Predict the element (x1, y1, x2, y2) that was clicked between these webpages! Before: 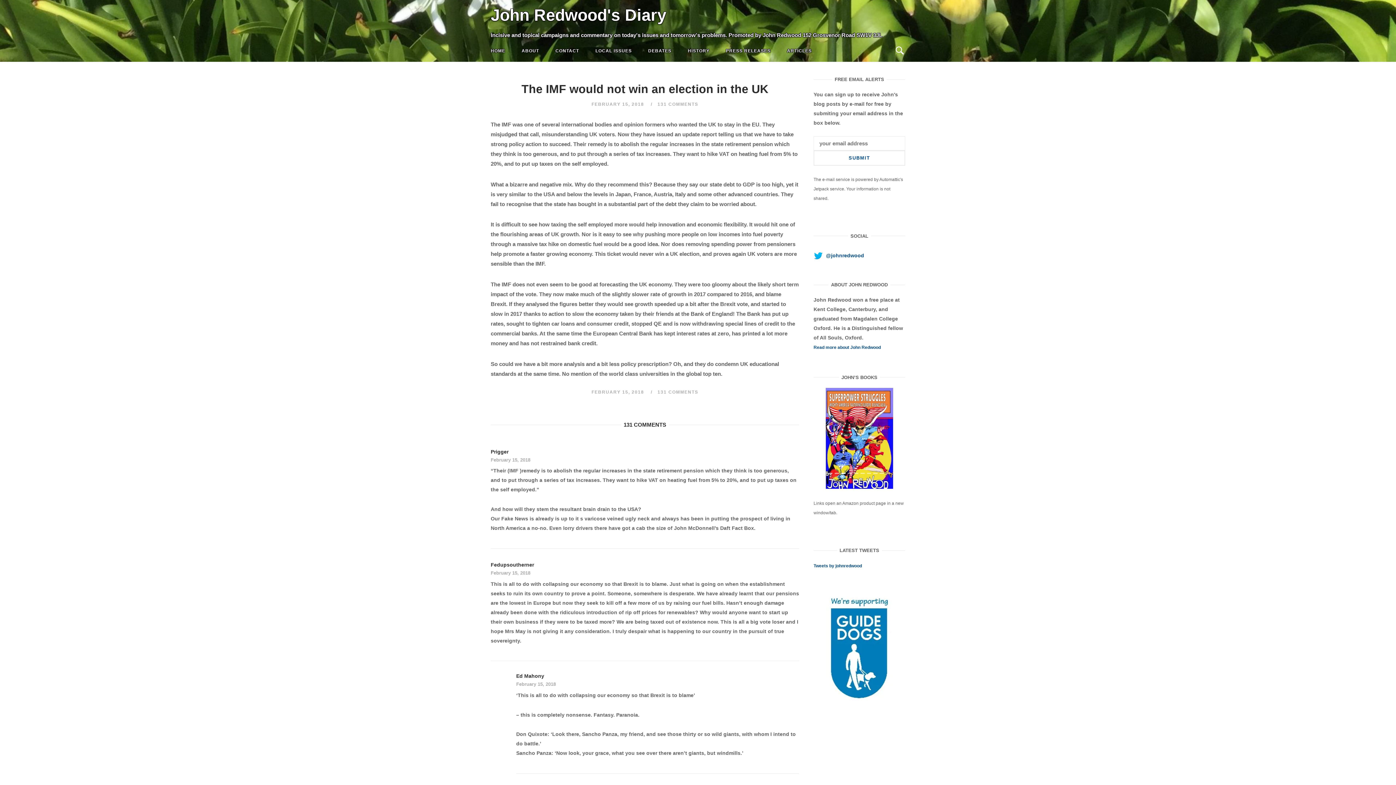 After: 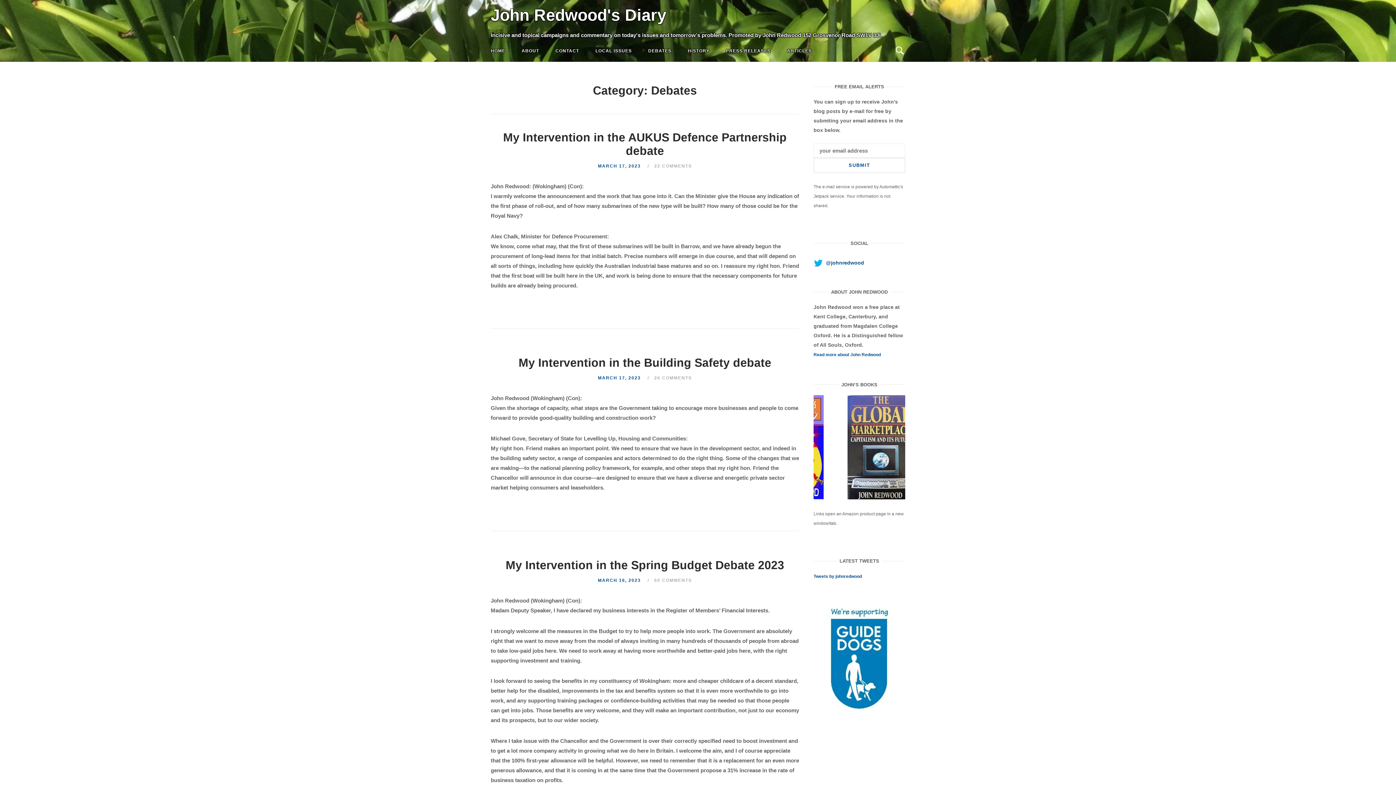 Action: bbox: (642, 41, 677, 60) label: DEBATES